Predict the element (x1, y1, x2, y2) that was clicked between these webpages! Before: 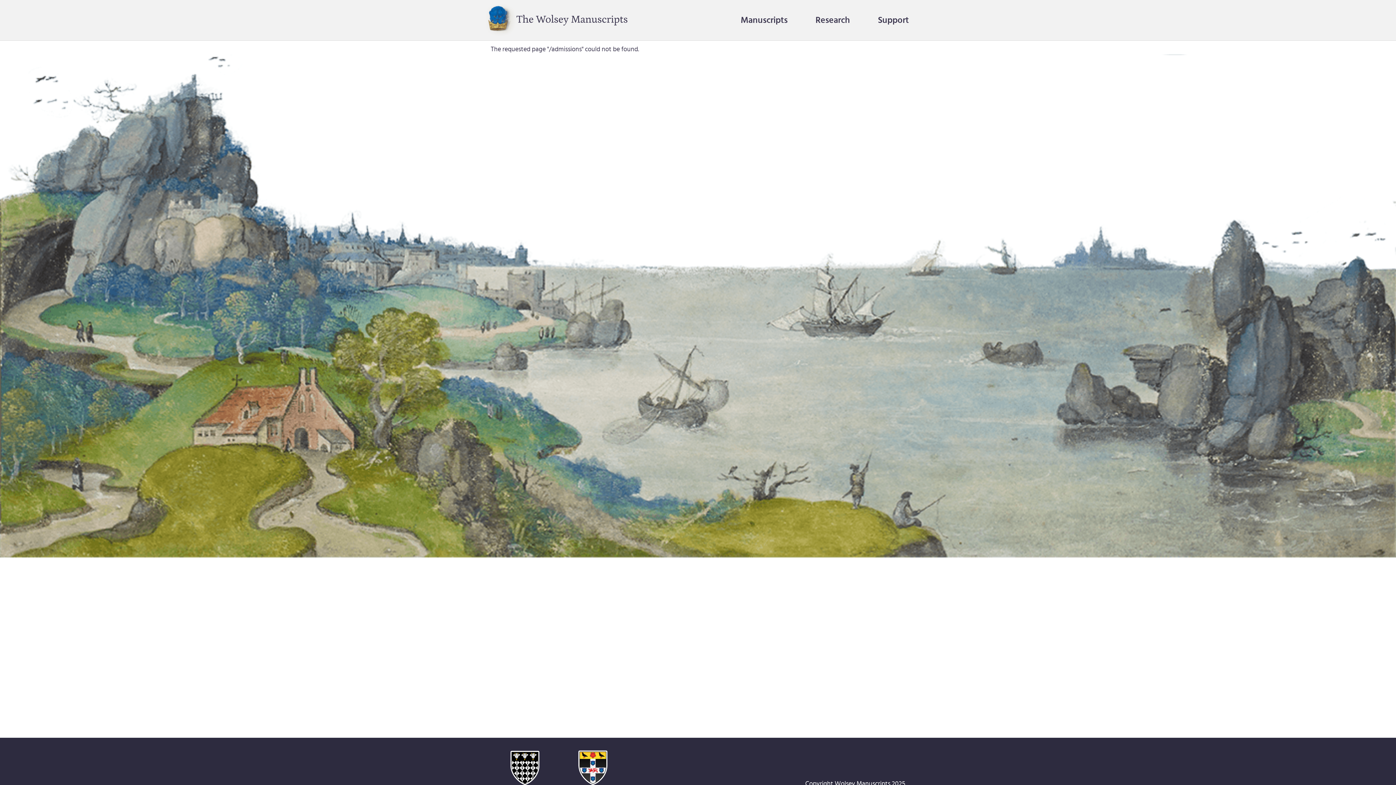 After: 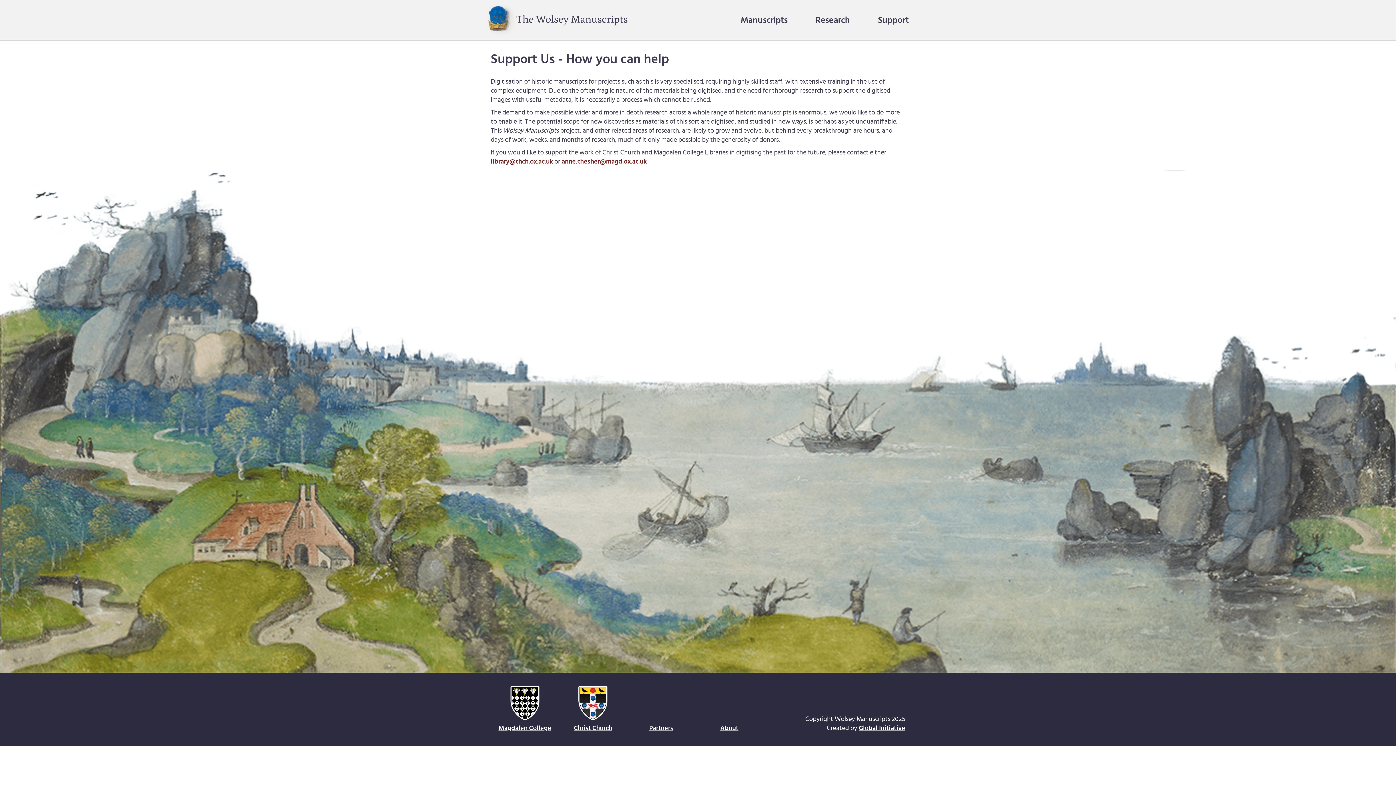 Action: label: Support bbox: (878, 15, 909, 24)